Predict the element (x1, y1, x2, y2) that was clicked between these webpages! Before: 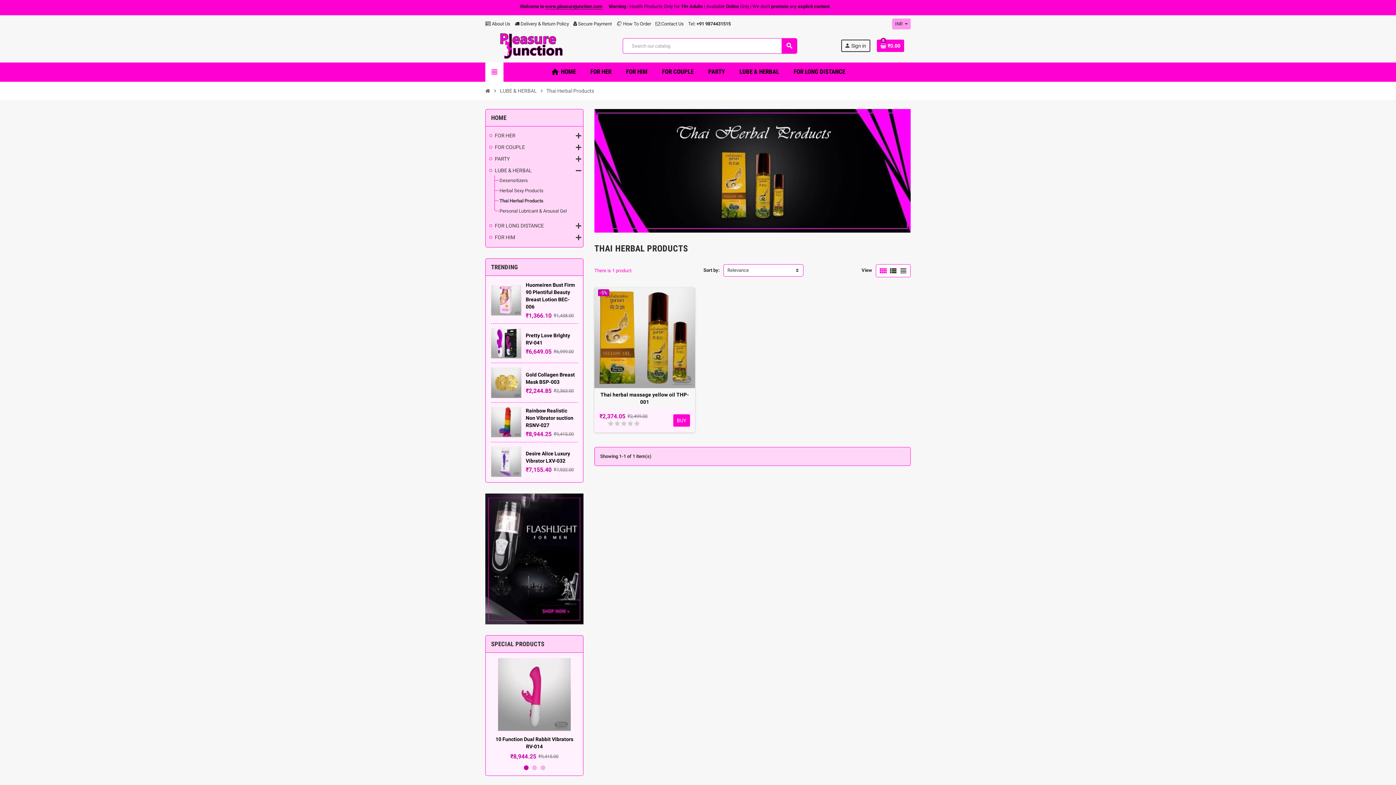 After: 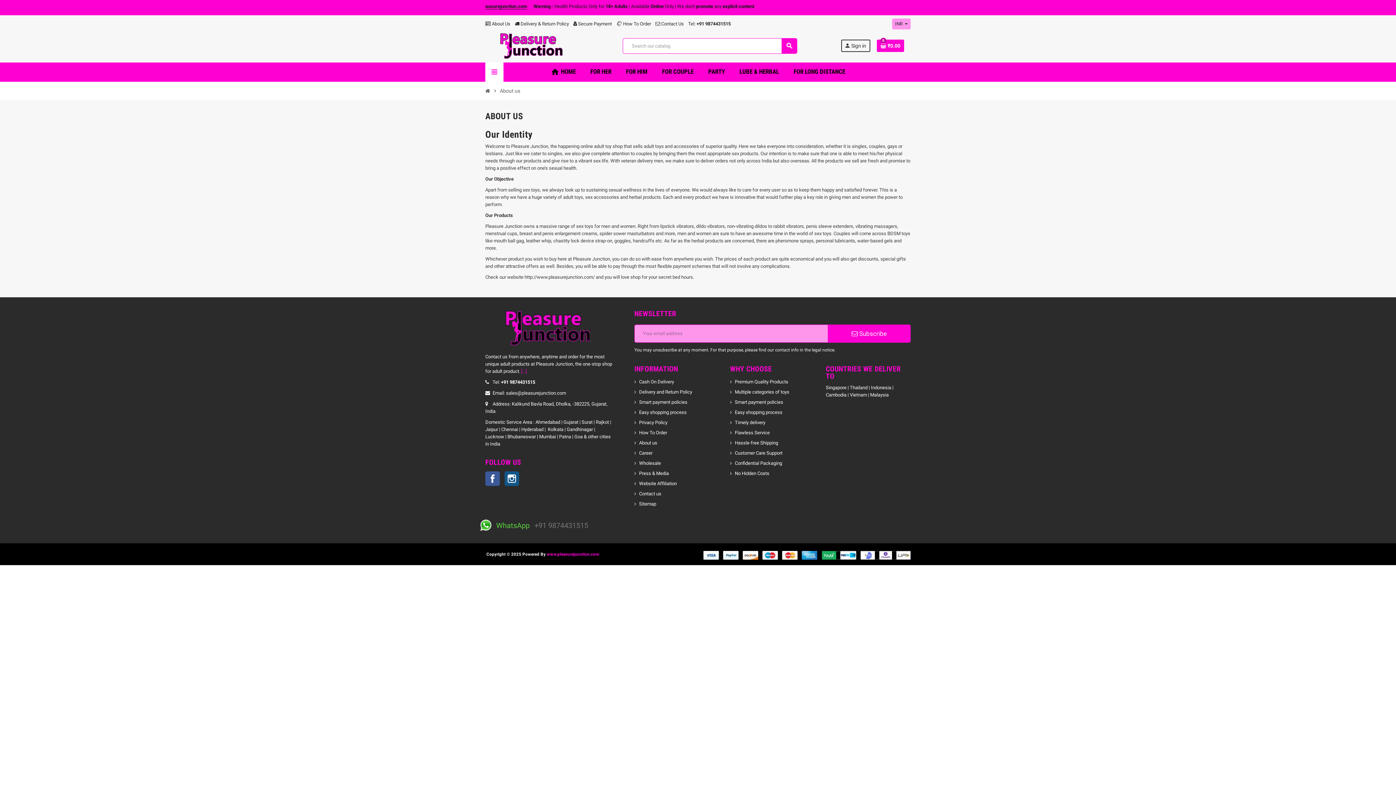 Action: bbox: (485, 21, 510, 26) label:  About Us